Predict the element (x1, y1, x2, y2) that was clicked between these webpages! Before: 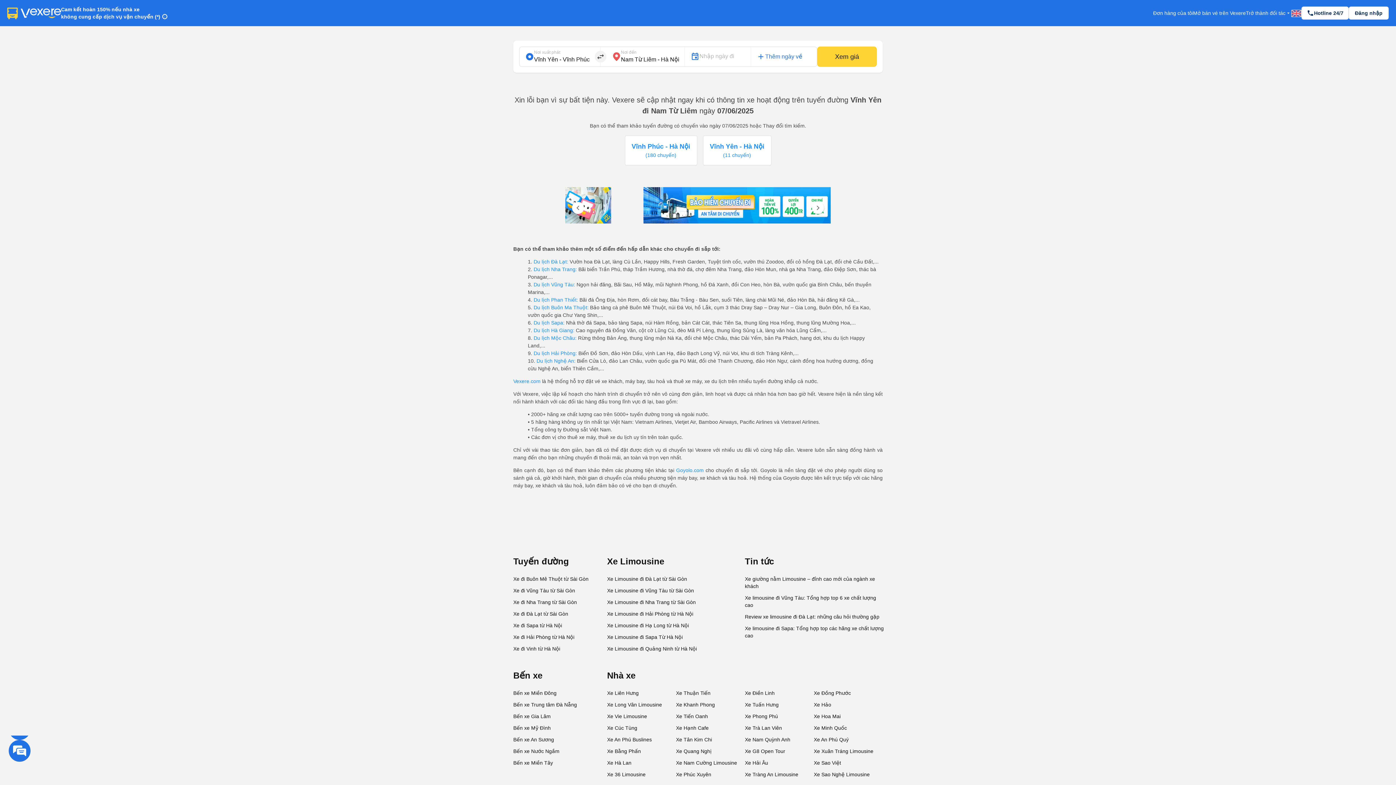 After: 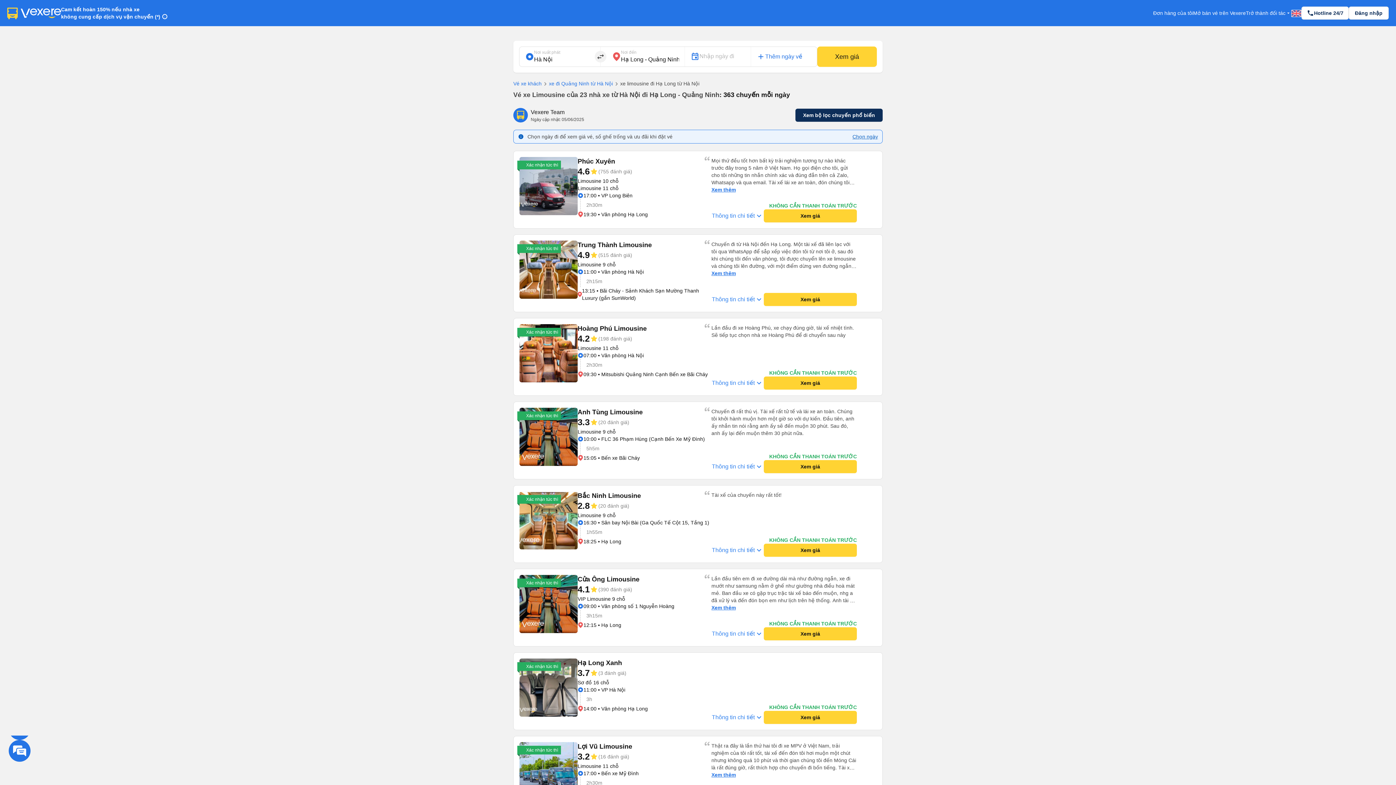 Action: label: Xe Limousine đi Hạ Long từ Hà Nội bbox: (607, 620, 742, 631)